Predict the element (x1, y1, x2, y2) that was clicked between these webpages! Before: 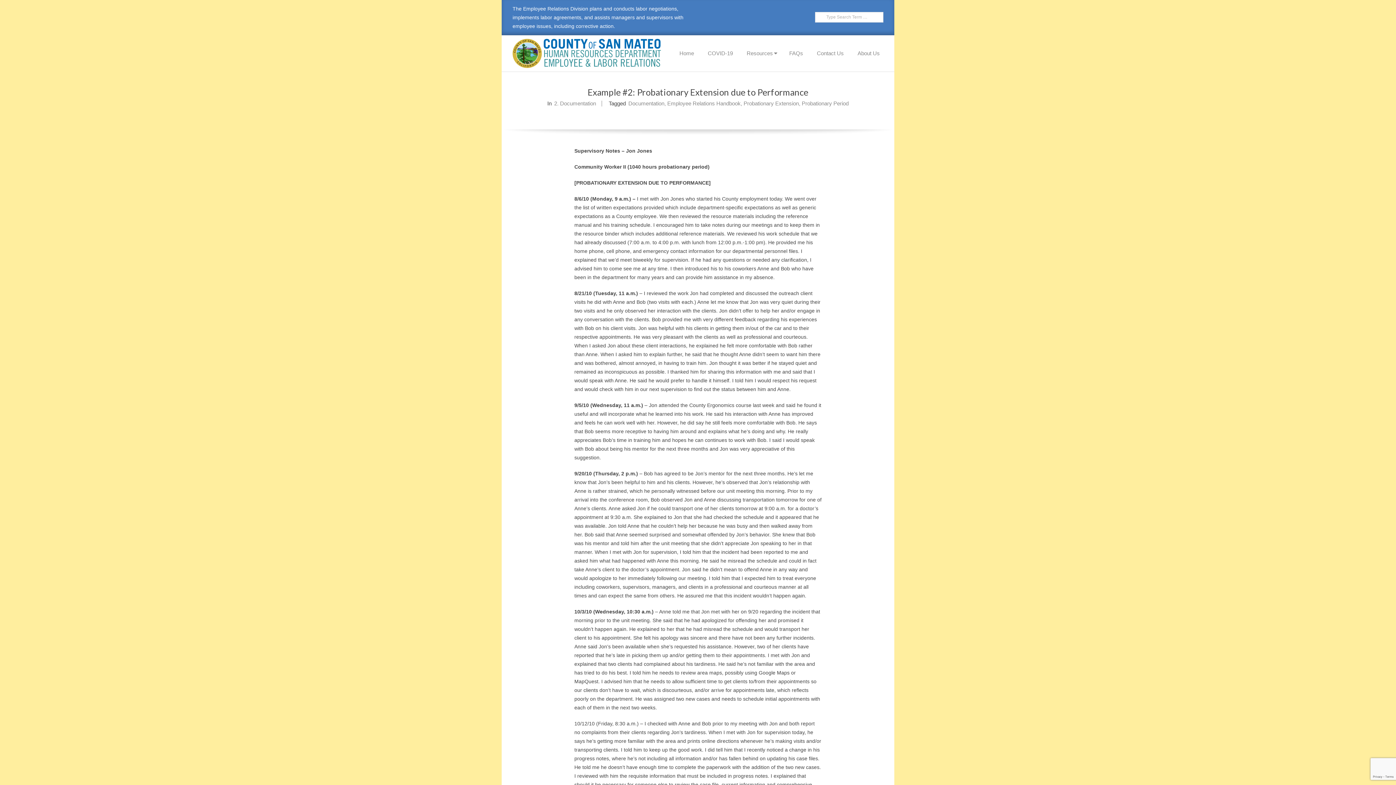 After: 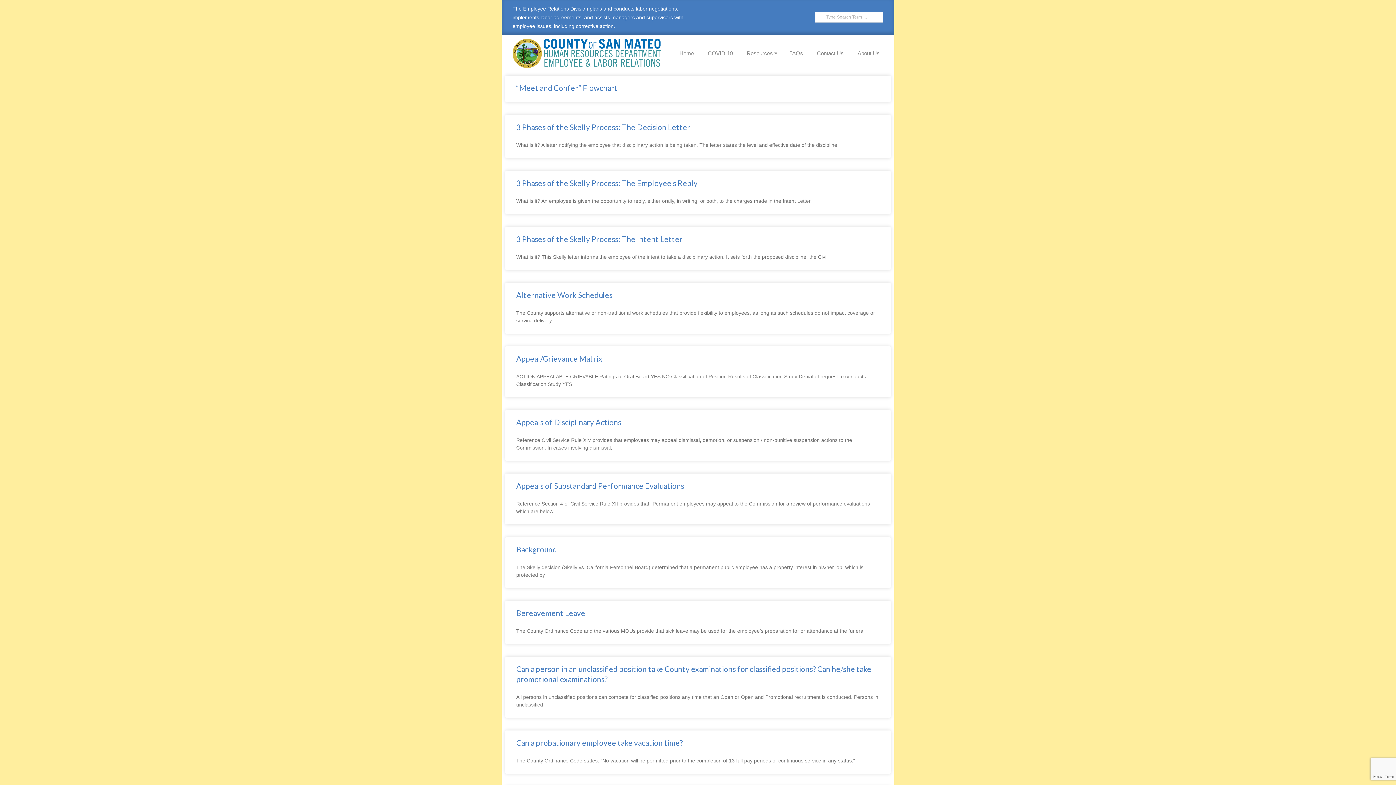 Action: label: Employee Relations Handbook bbox: (667, 100, 740, 106)